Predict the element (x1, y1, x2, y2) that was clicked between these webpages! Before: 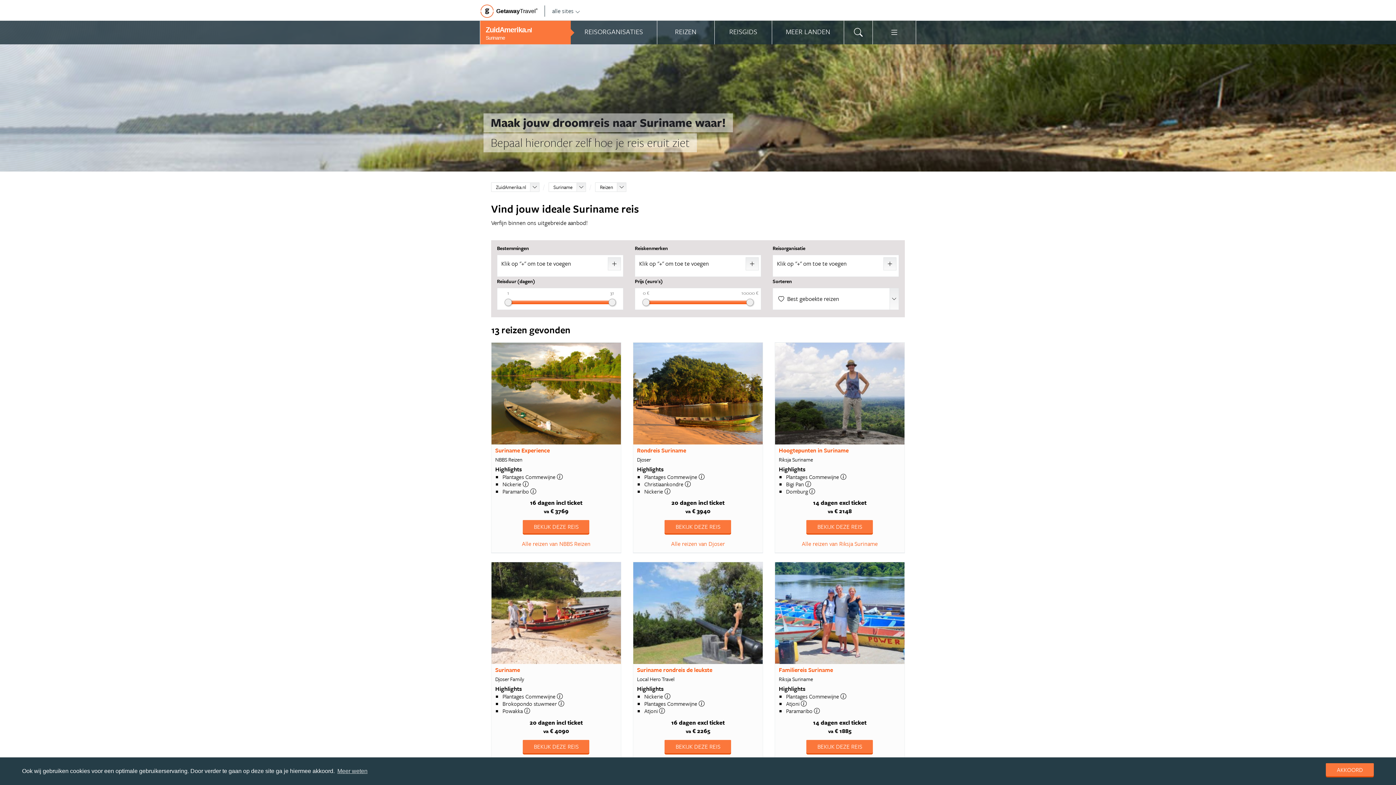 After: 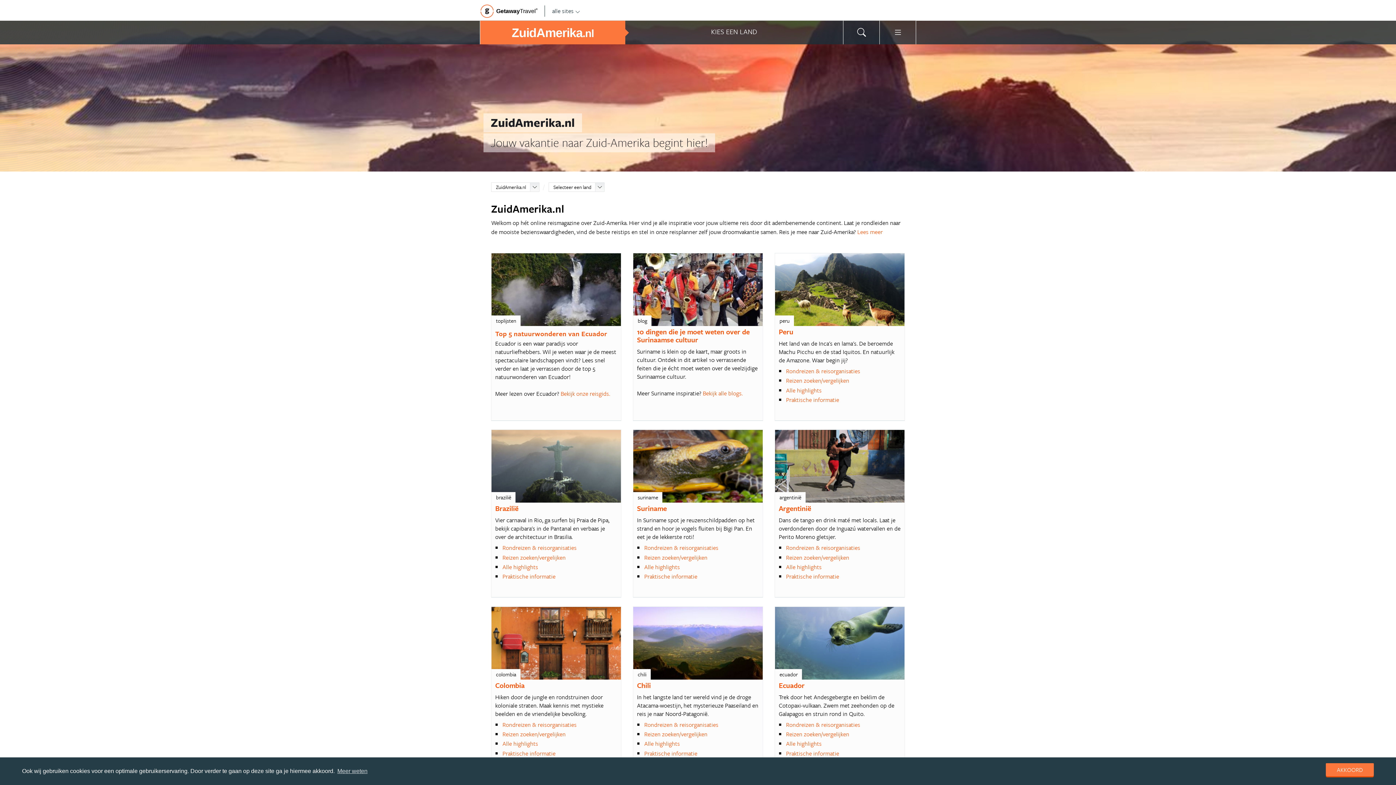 Action: bbox: (801, 699, 807, 707)